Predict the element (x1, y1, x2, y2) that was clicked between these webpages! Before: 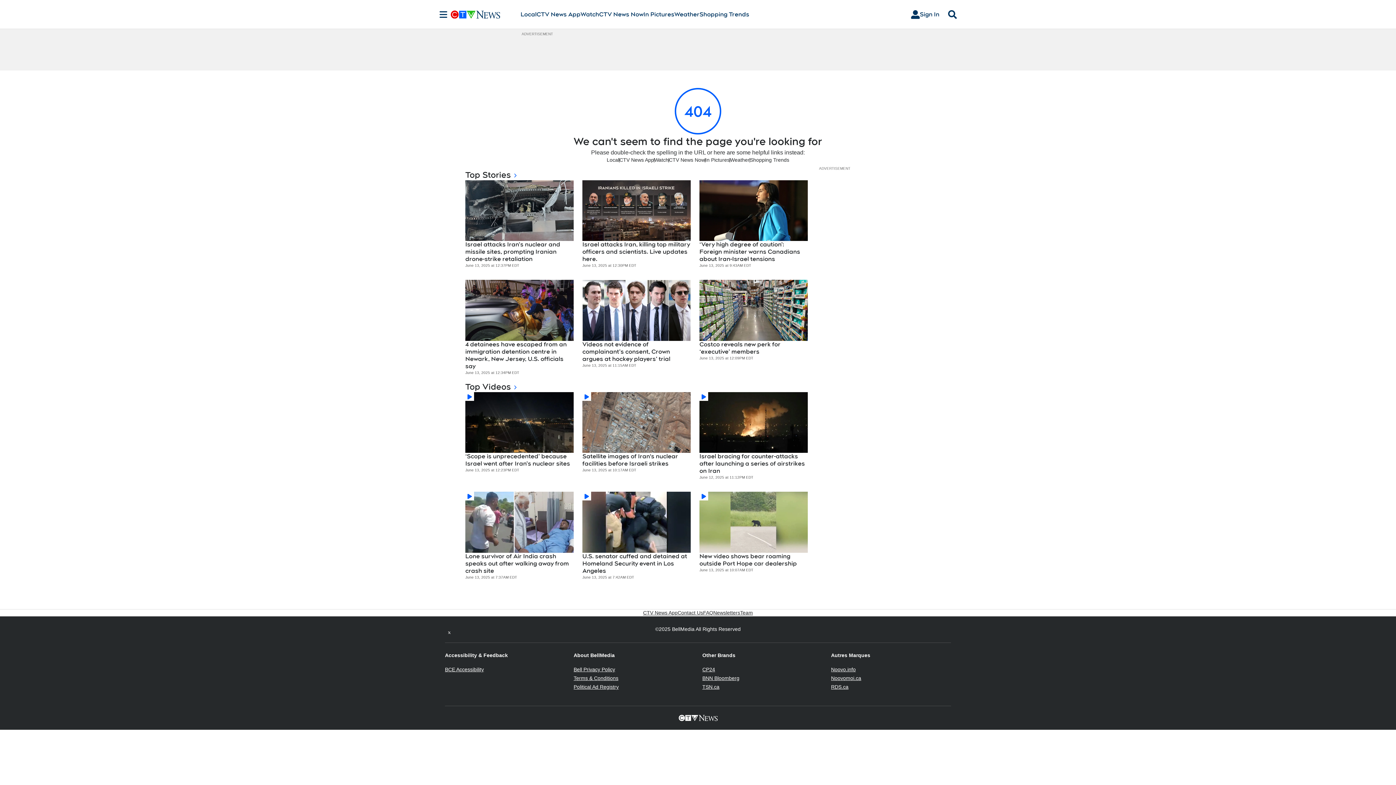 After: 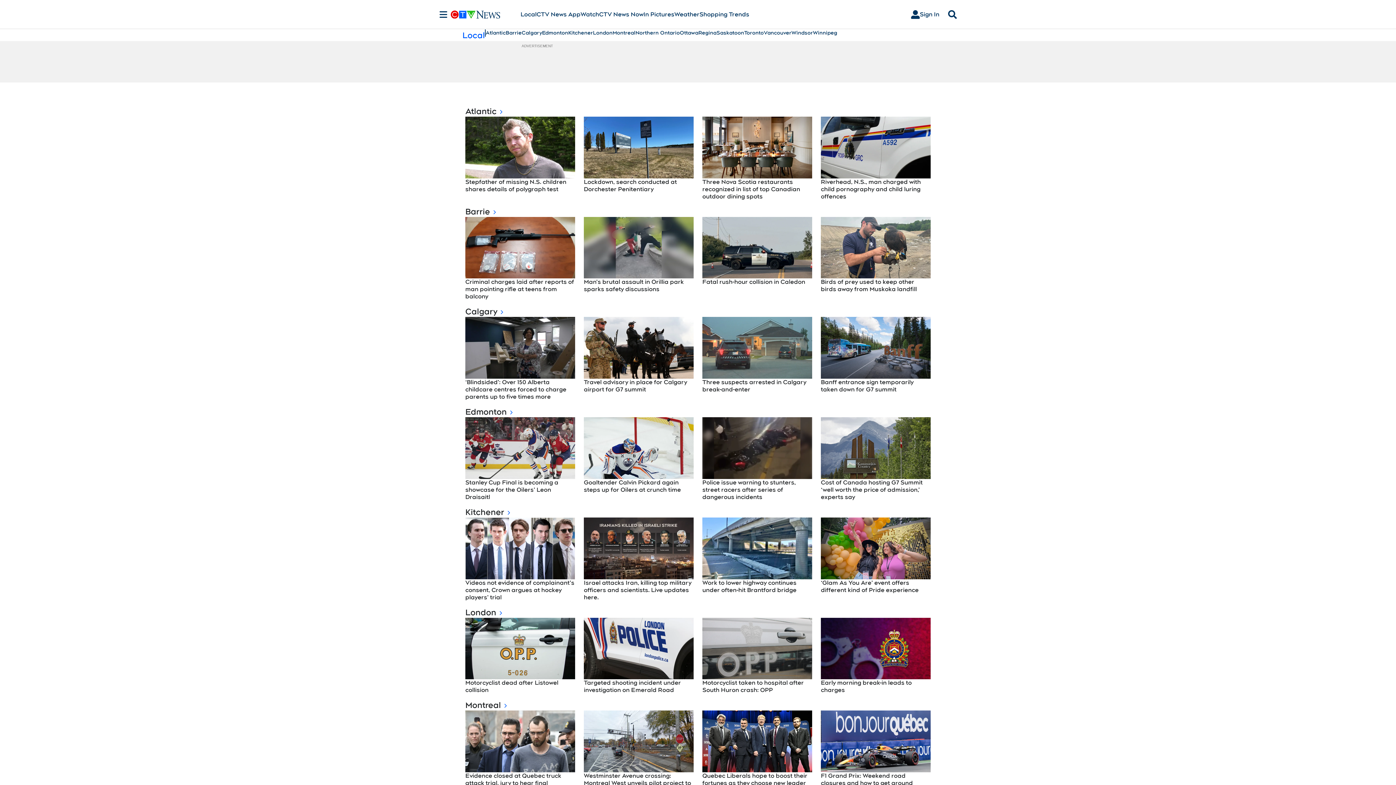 Action: bbox: (606, 156, 619, 163) label: Local